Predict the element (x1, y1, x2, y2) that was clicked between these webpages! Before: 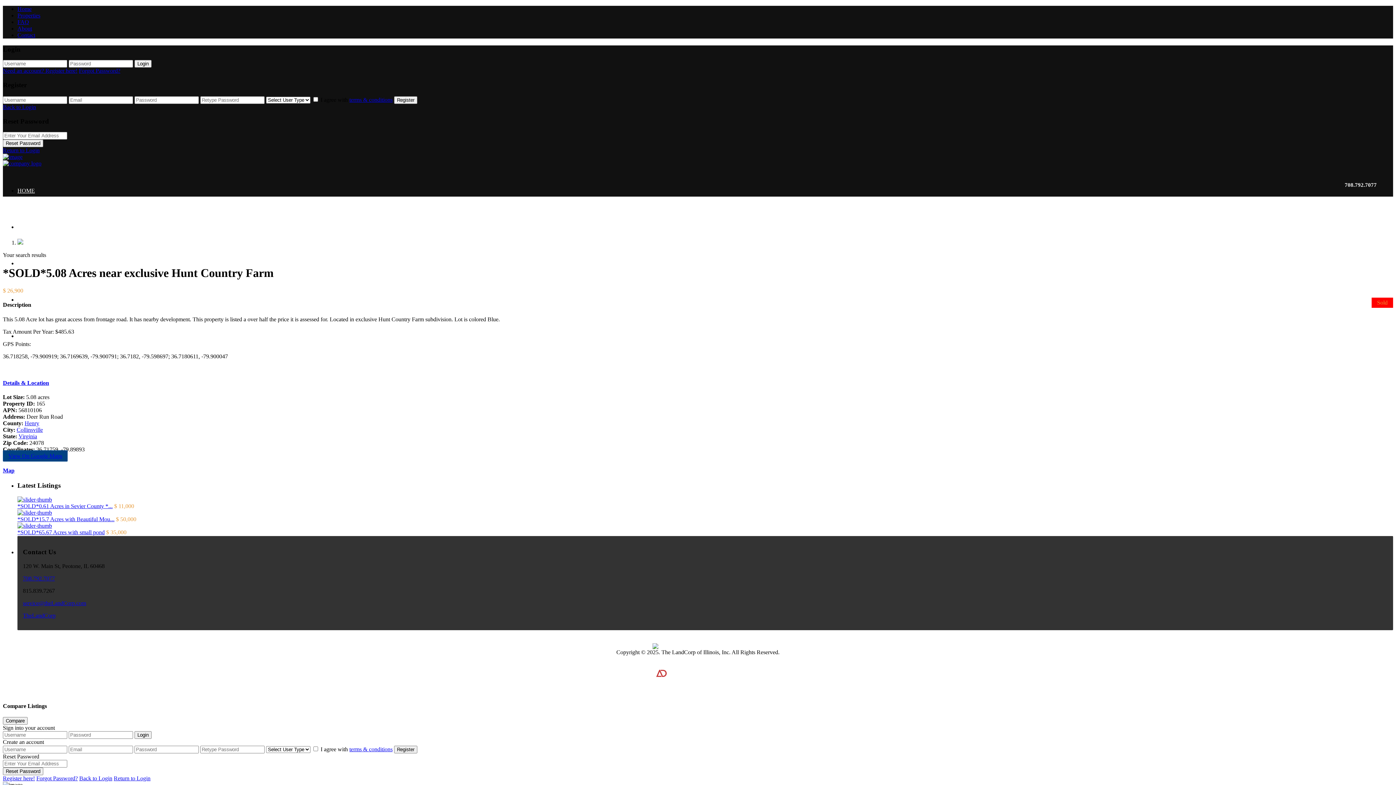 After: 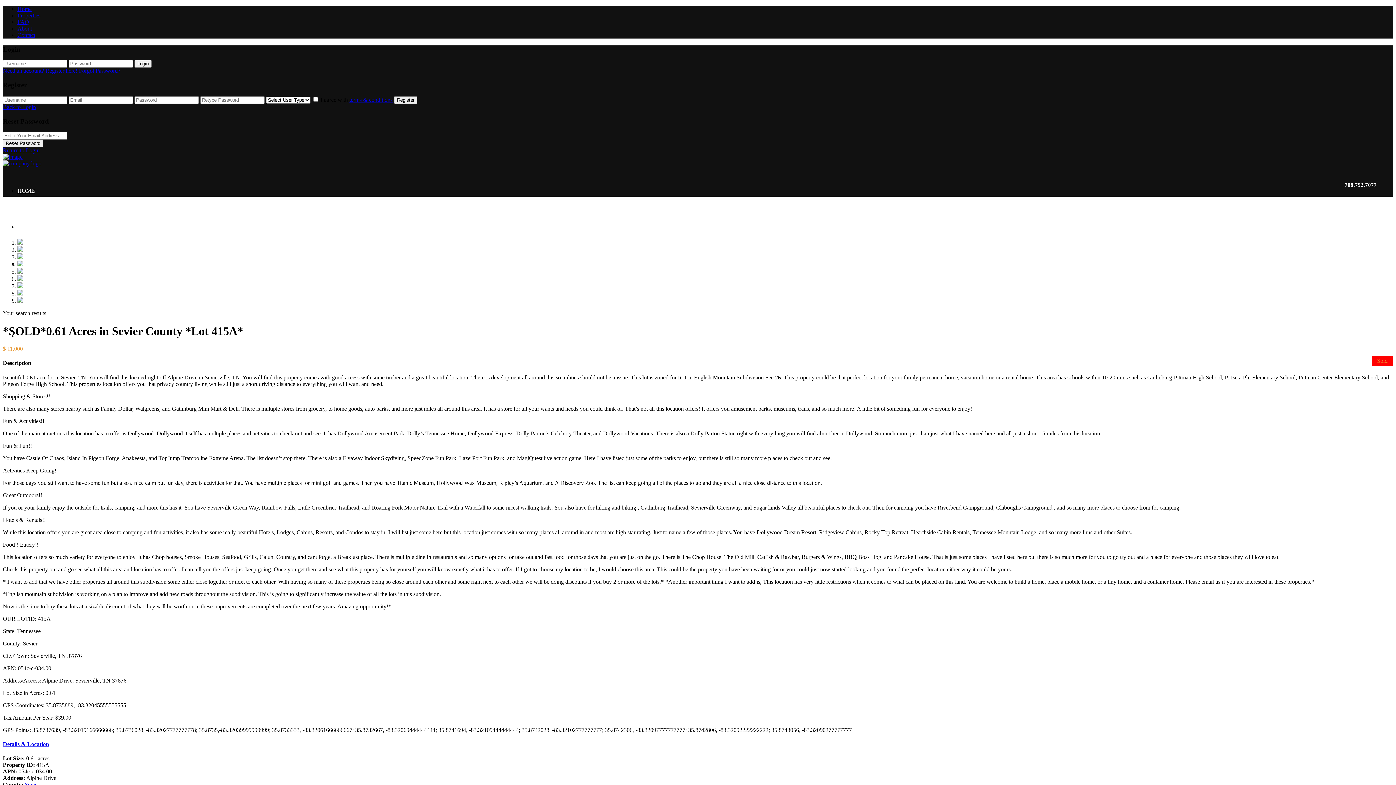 Action: label: *SOLD*0.61 Acres in Sevier County *... bbox: (17, 503, 112, 509)